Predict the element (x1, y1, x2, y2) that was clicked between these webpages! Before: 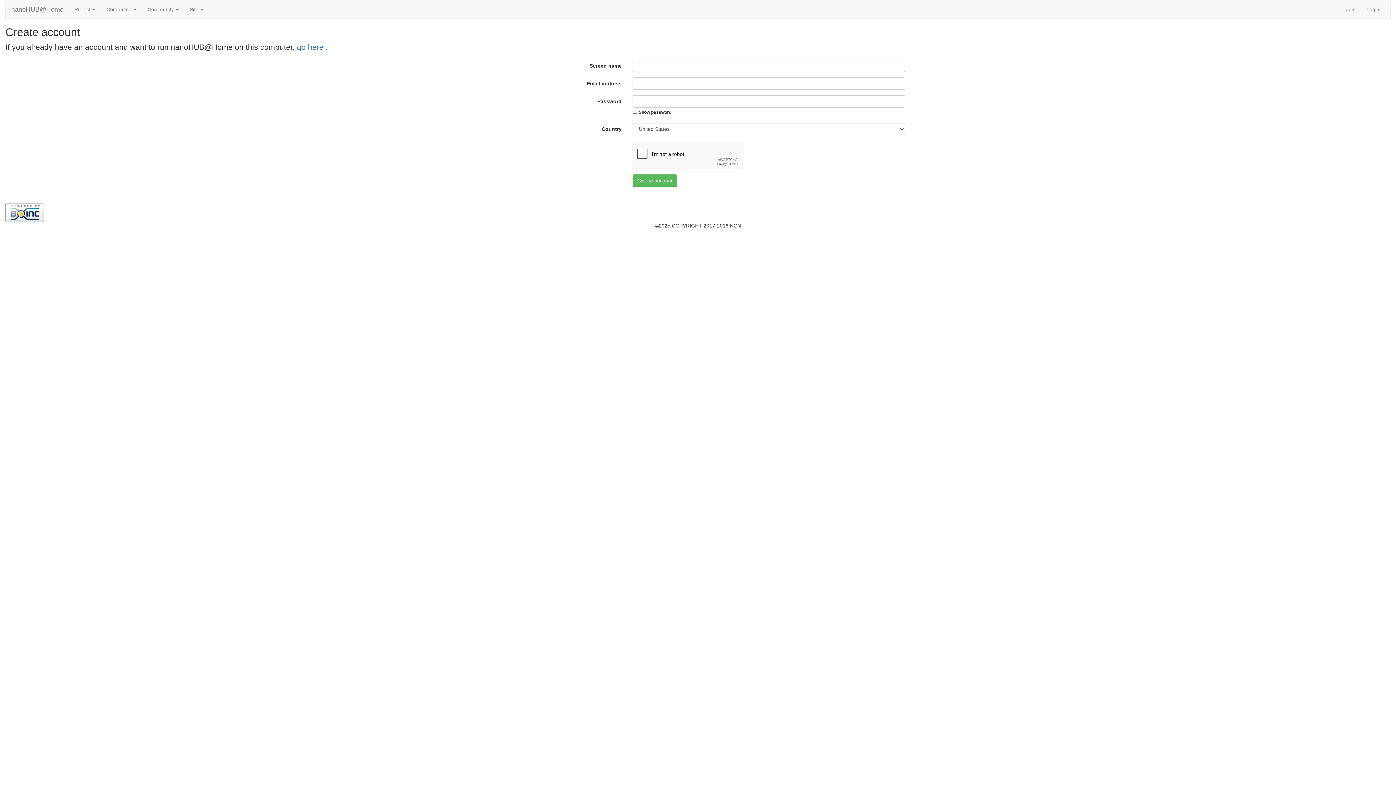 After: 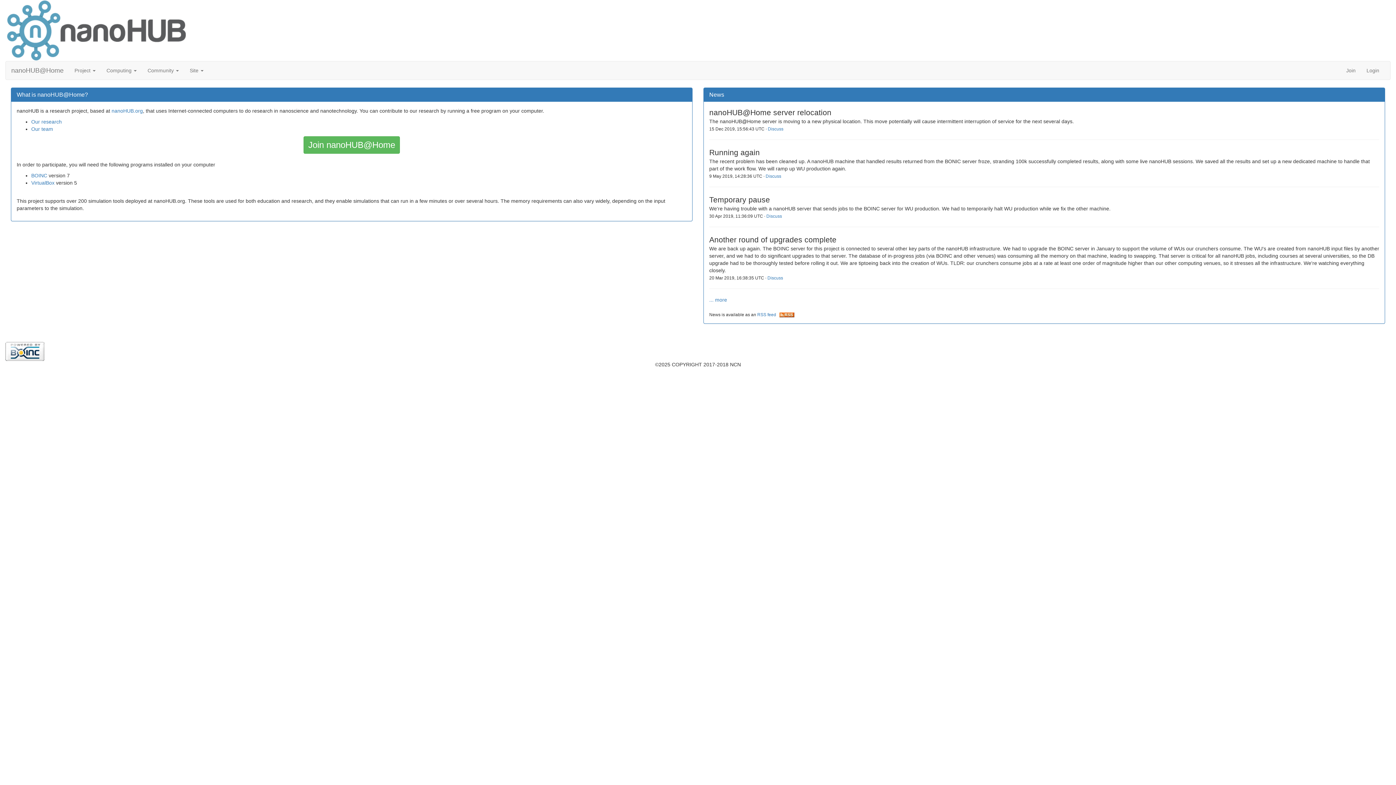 Action: label: nanoHUB@Home bbox: (5, 0, 69, 18)